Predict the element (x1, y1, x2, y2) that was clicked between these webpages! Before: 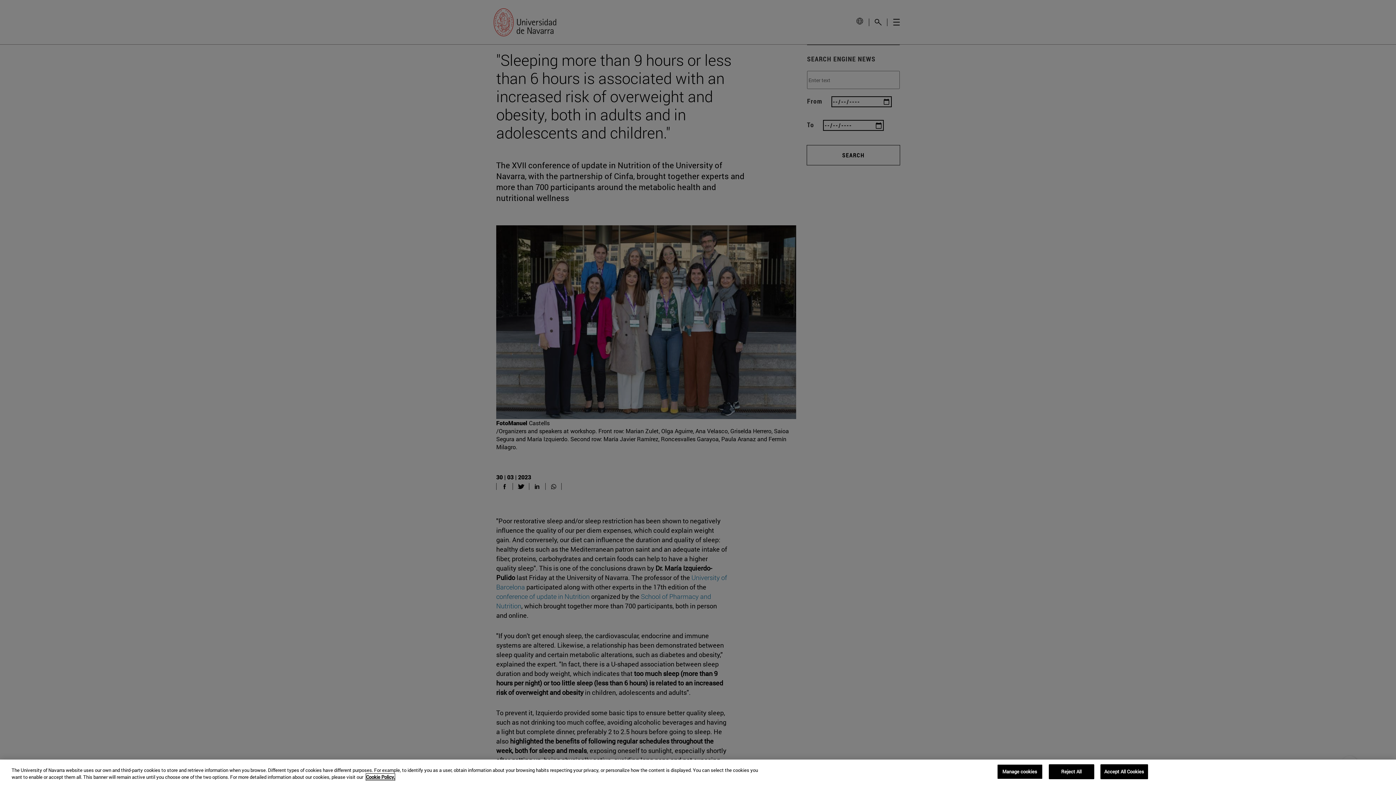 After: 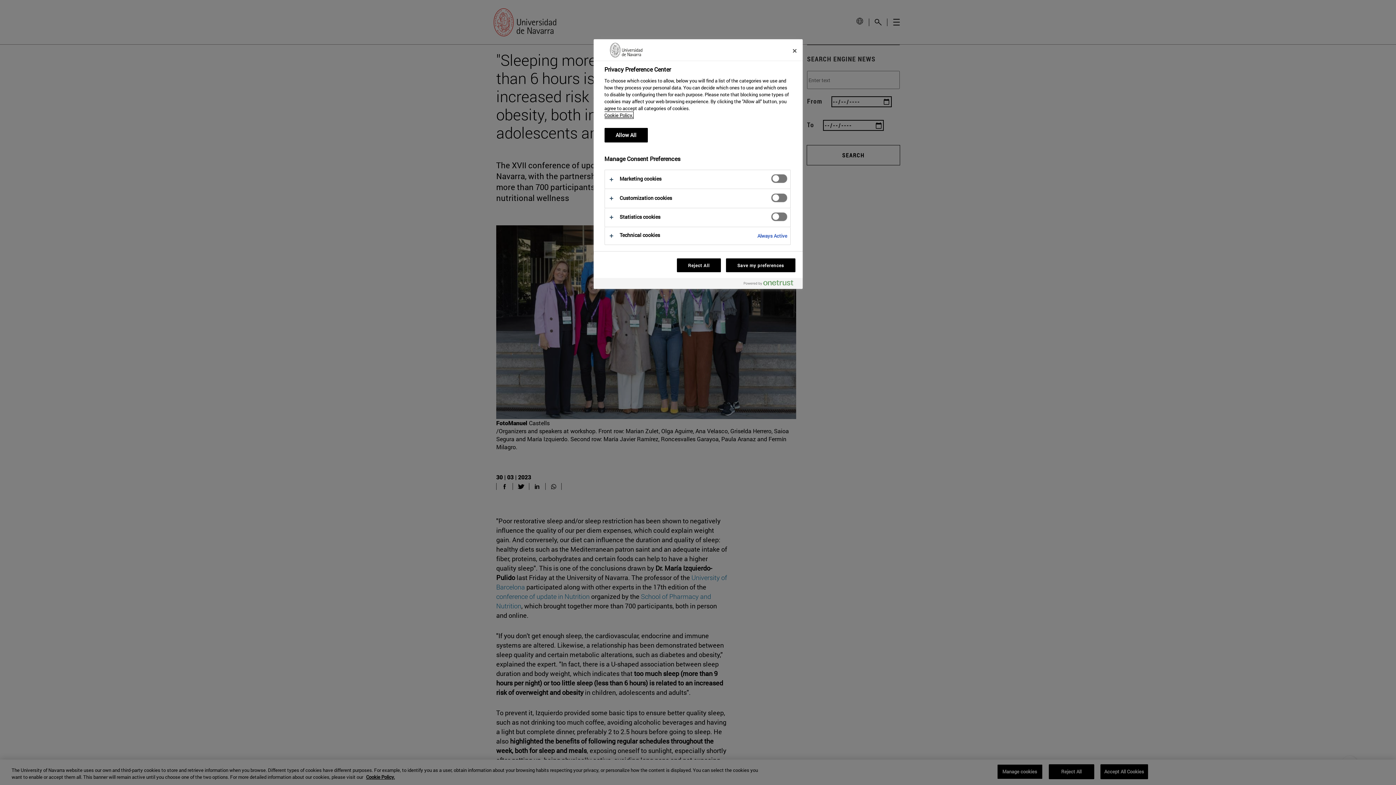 Action: label: Manage cookies bbox: (997, 764, 1042, 779)